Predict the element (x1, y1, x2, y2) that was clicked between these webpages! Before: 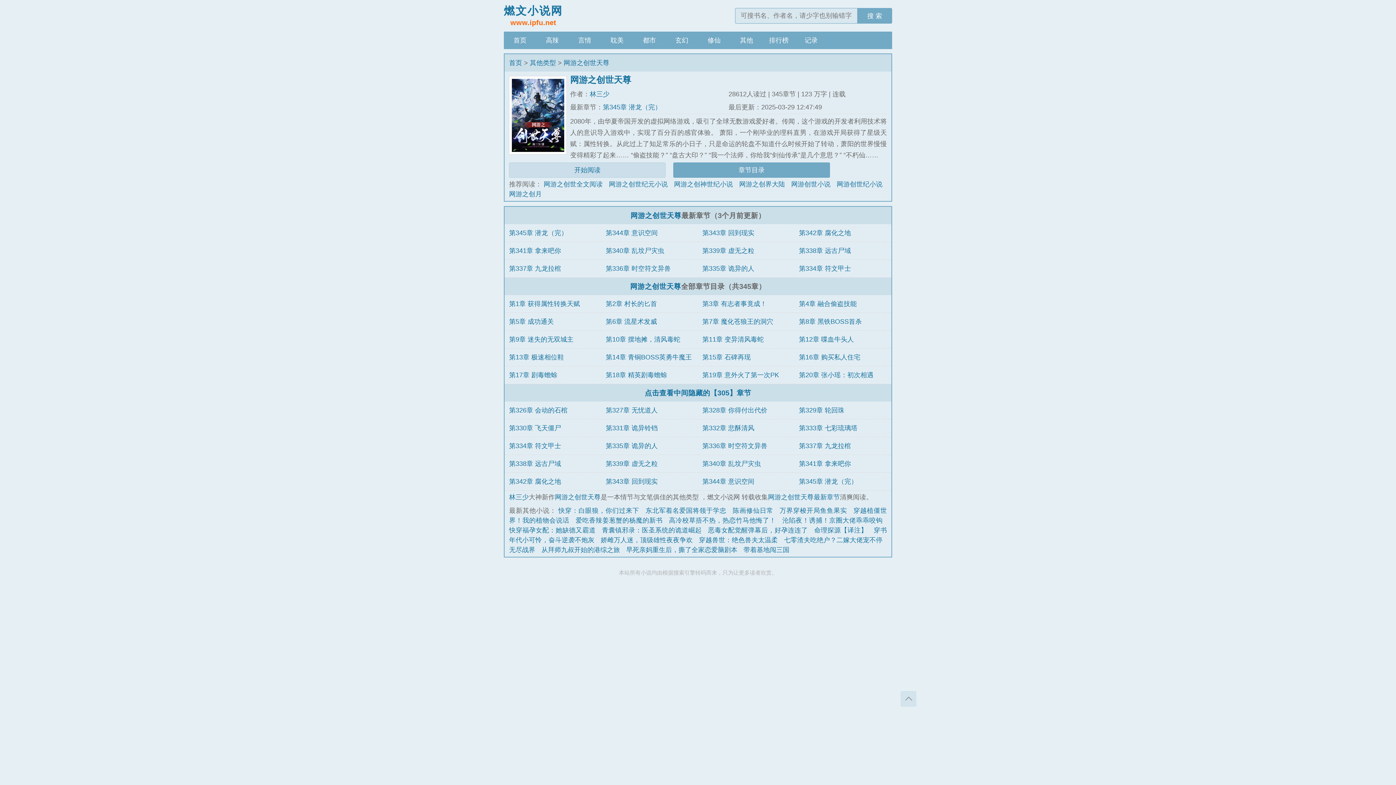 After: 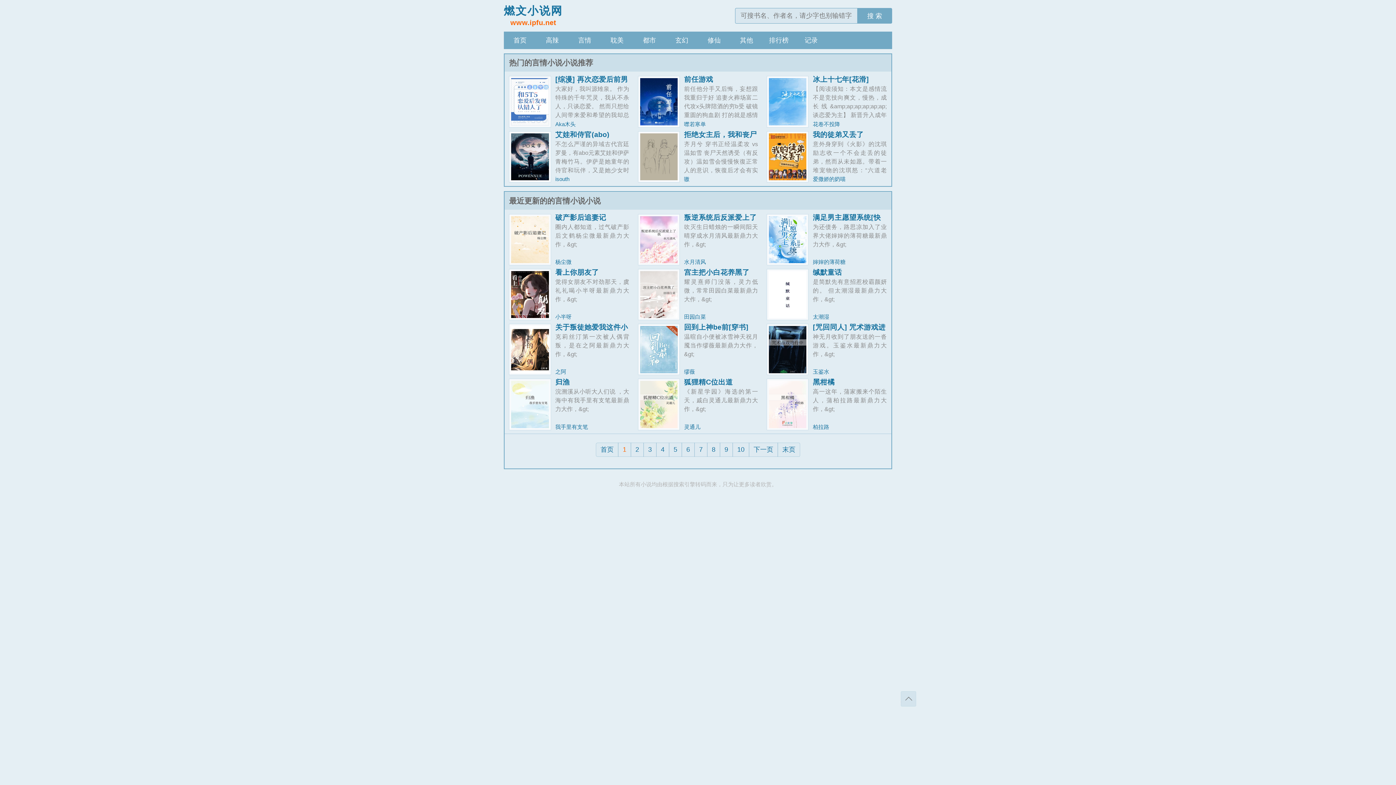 Action: label: 言情 bbox: (568, 31, 601, 49)